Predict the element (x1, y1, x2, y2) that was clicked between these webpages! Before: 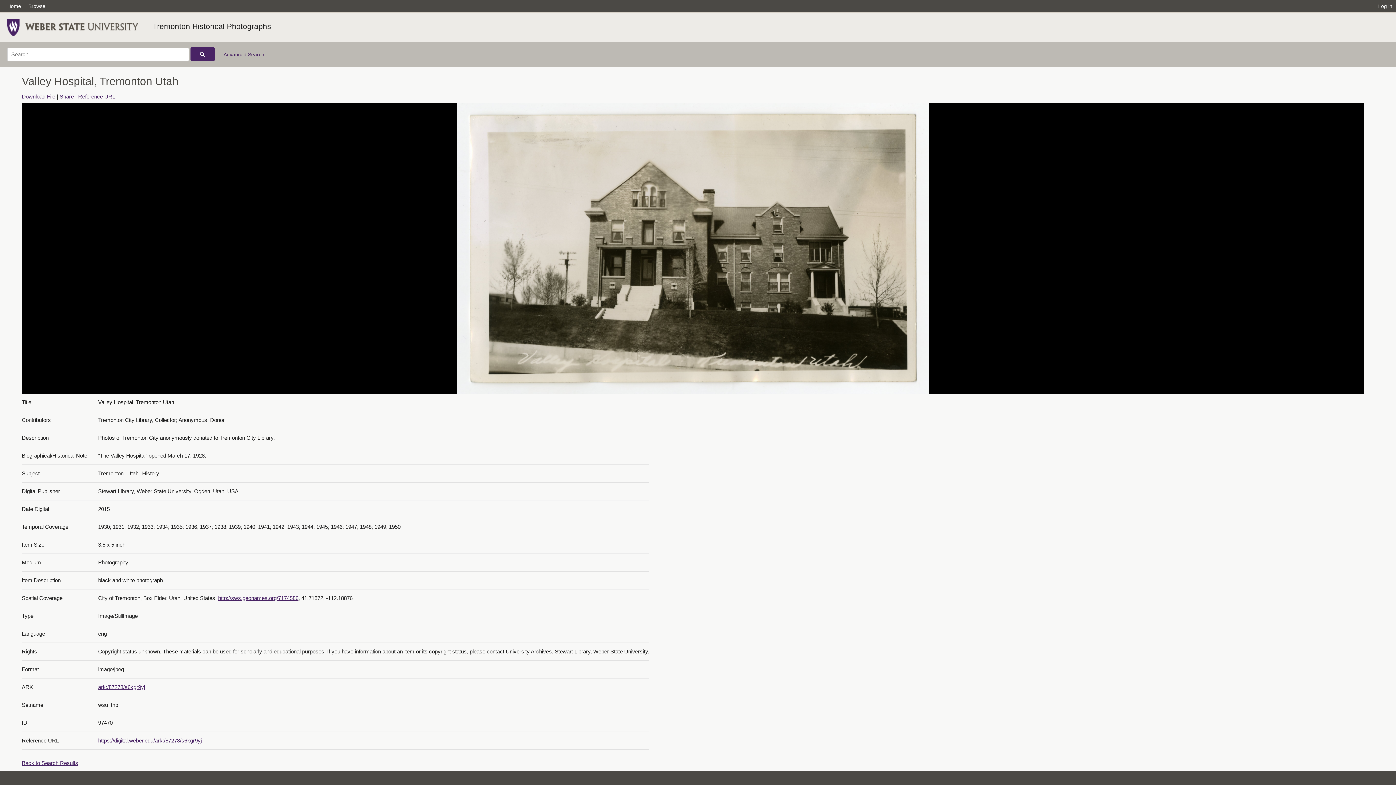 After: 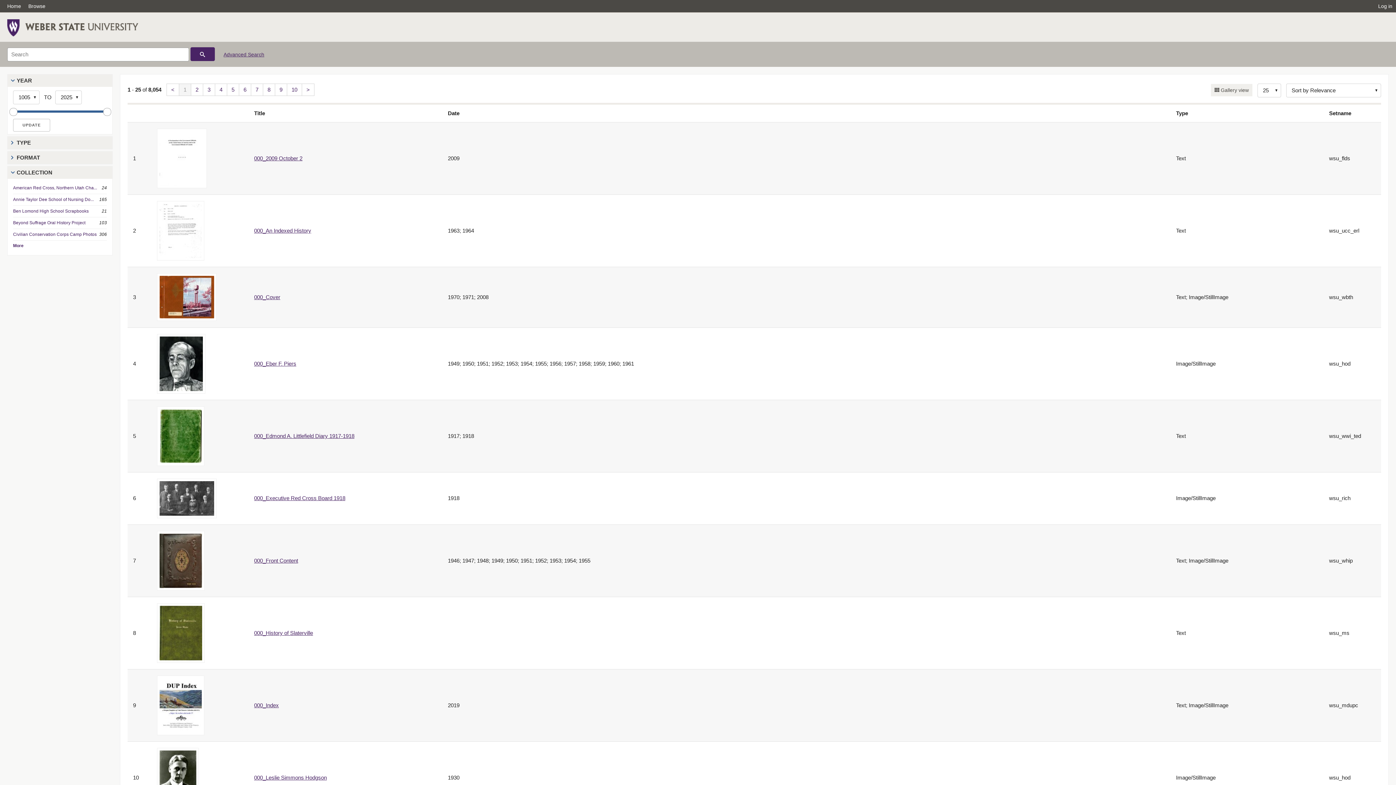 Action: bbox: (7, 0, 24, 12) label: Home